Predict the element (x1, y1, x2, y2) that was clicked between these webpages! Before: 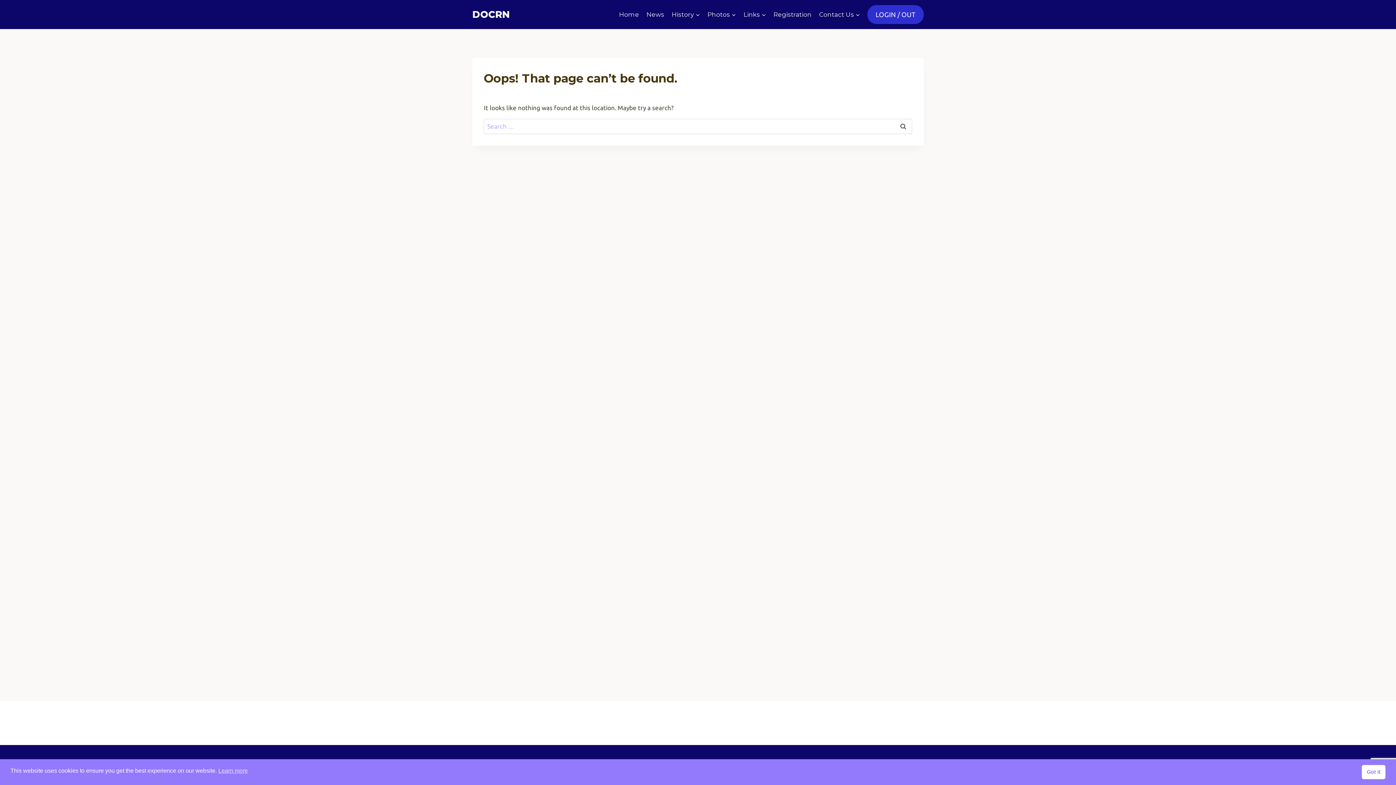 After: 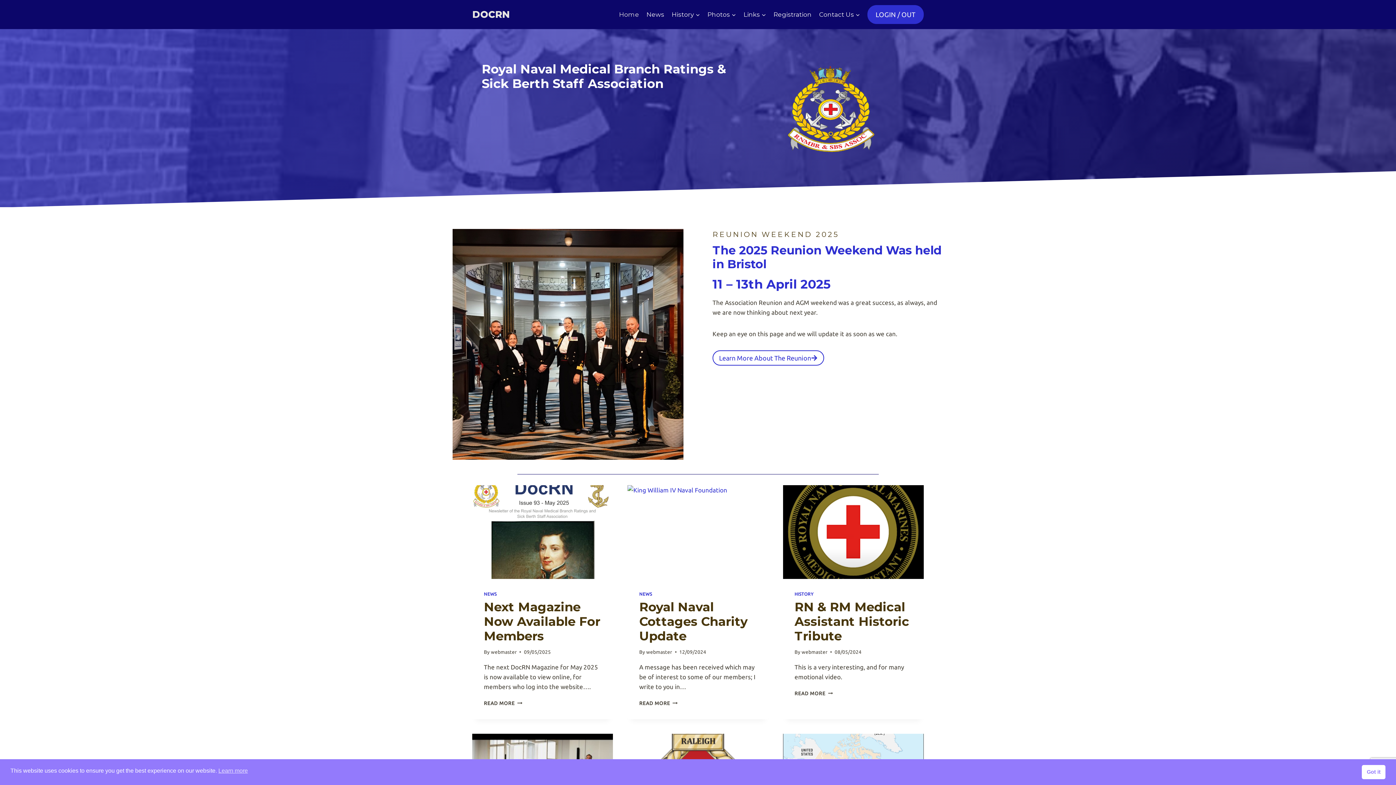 Action: bbox: (472, 8, 509, 20) label: DOCRN